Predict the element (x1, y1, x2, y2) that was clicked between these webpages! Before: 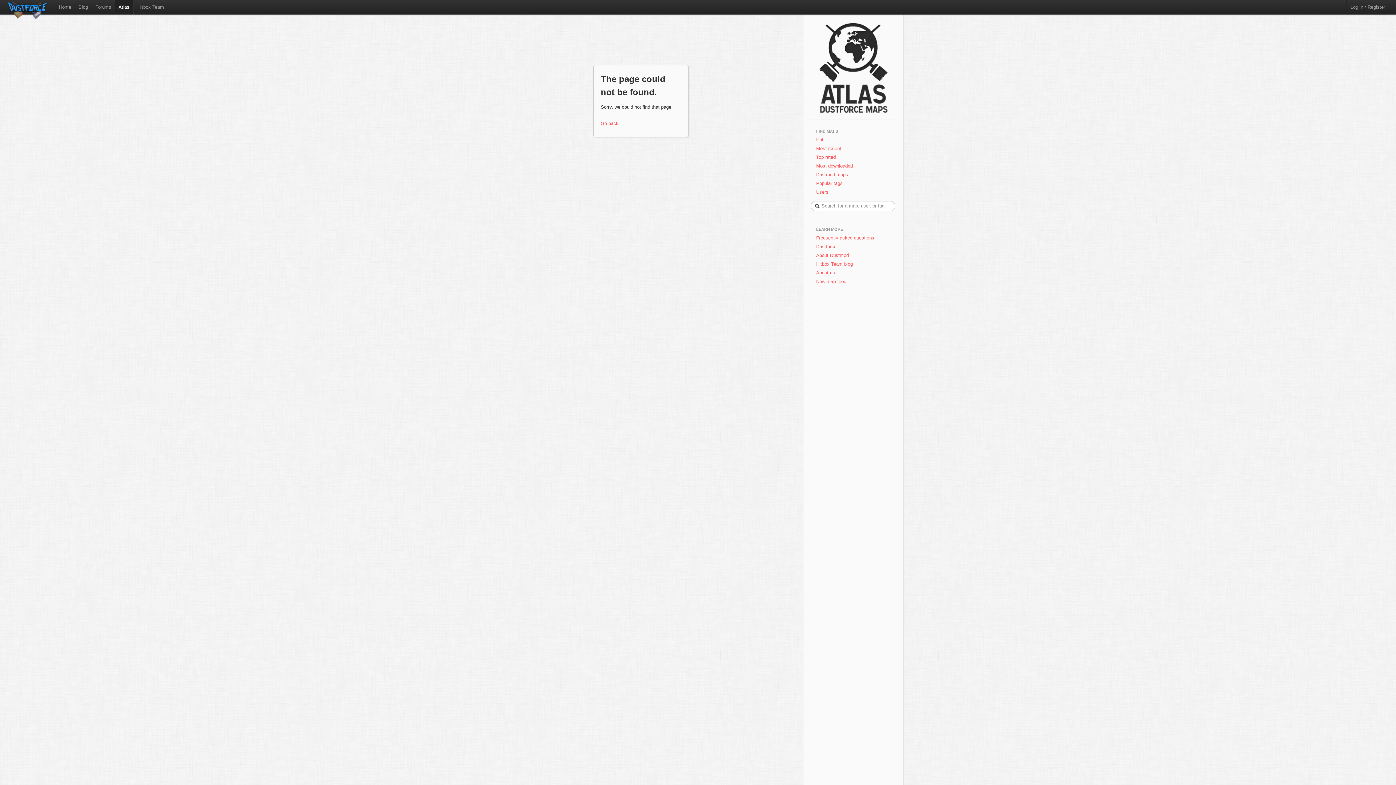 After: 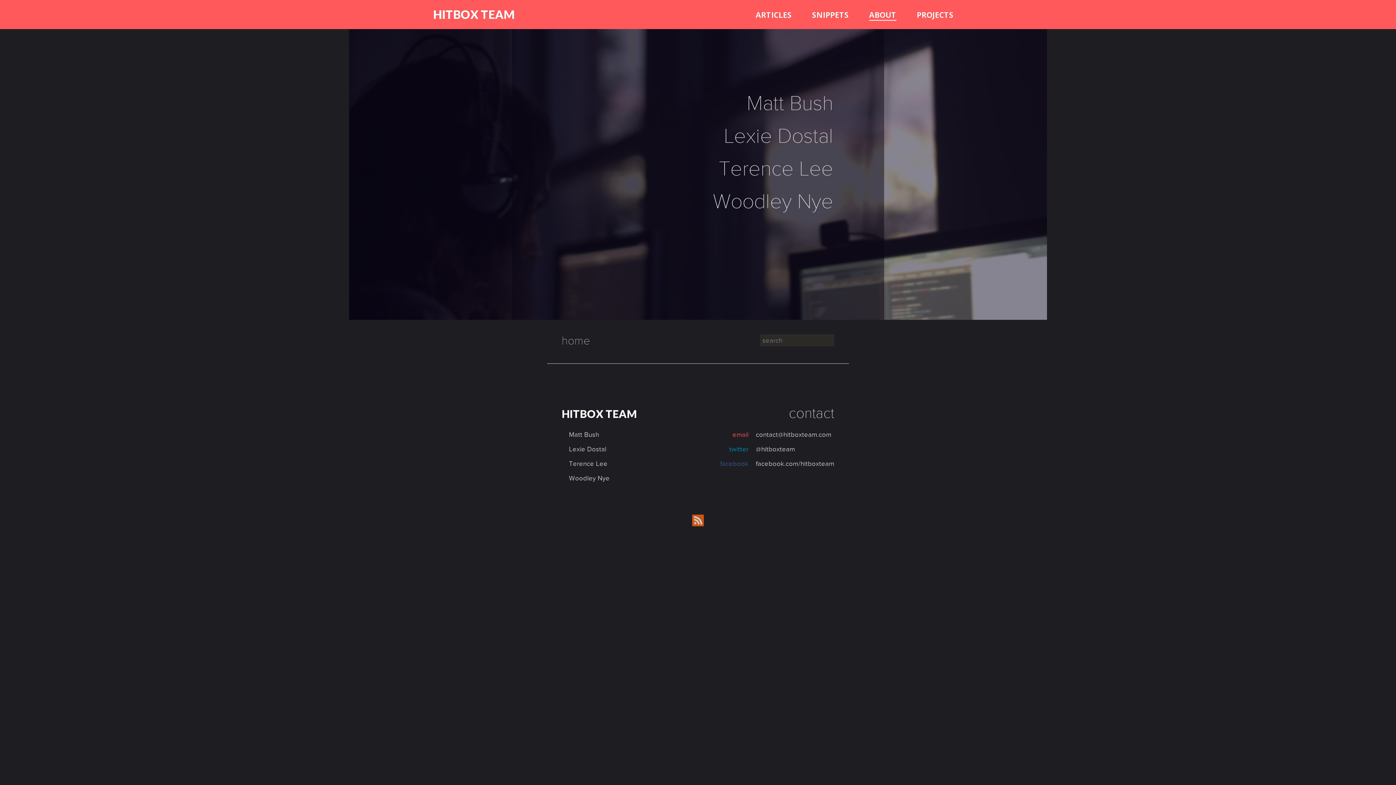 Action: label: About us bbox: (810, 268, 895, 277)